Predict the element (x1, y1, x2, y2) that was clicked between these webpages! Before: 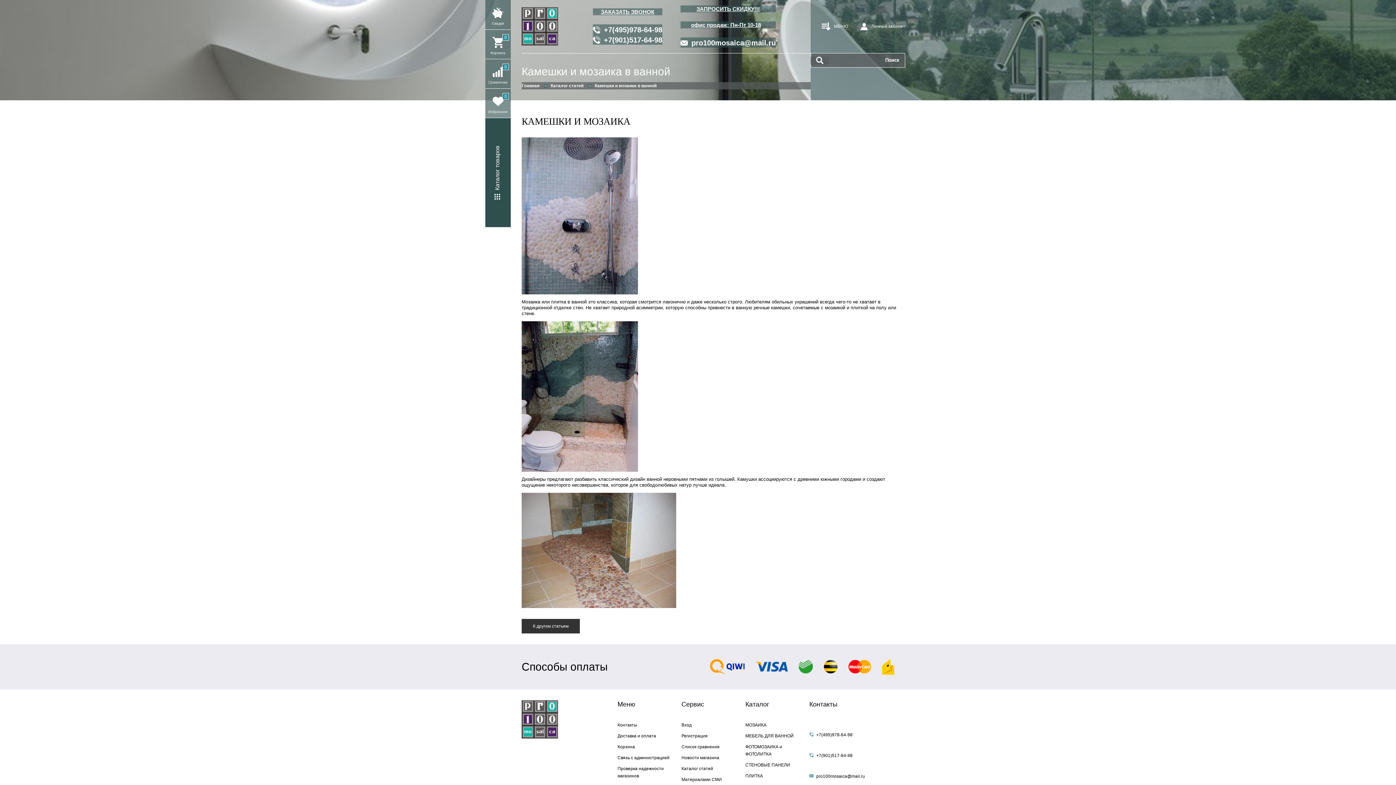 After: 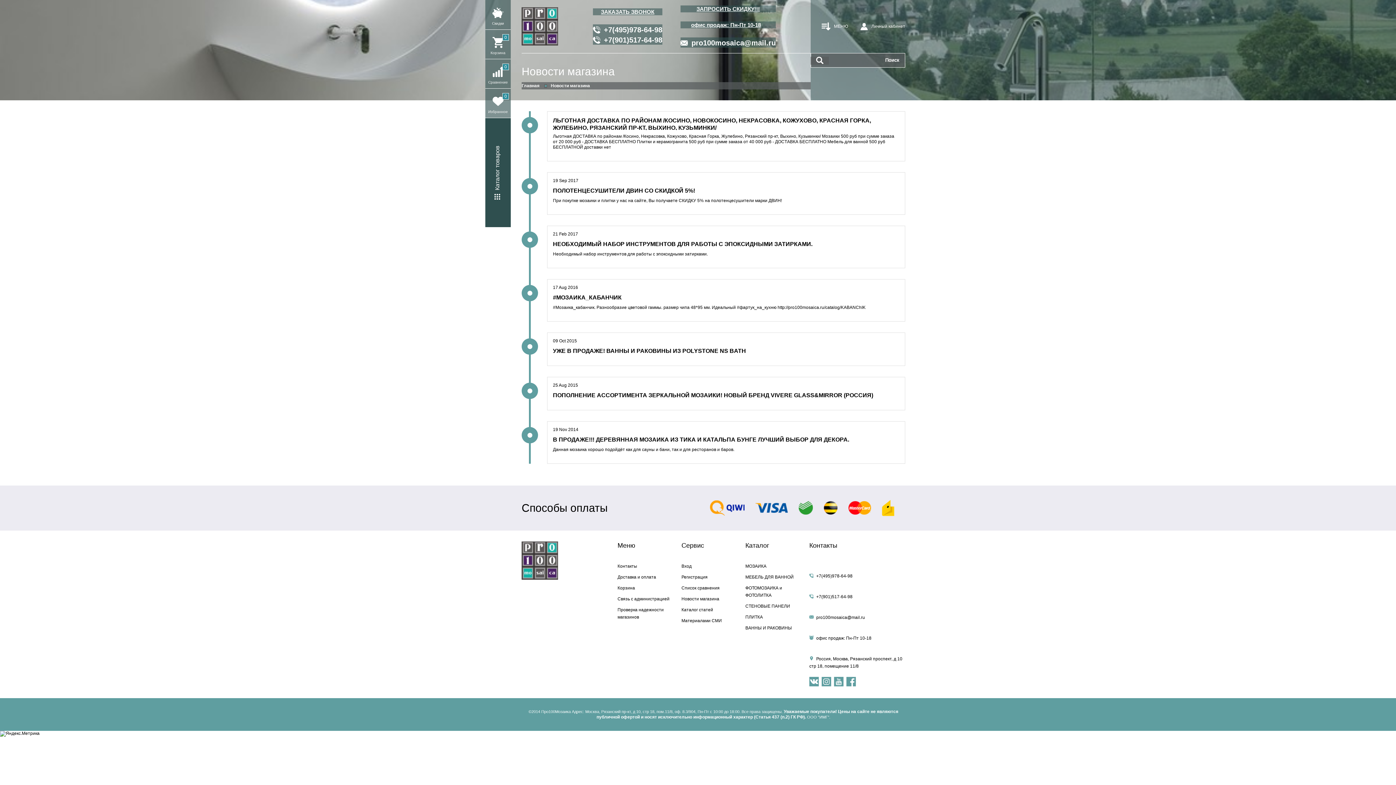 Action: bbox: (681, 754, 734, 761) label: Новости магазина